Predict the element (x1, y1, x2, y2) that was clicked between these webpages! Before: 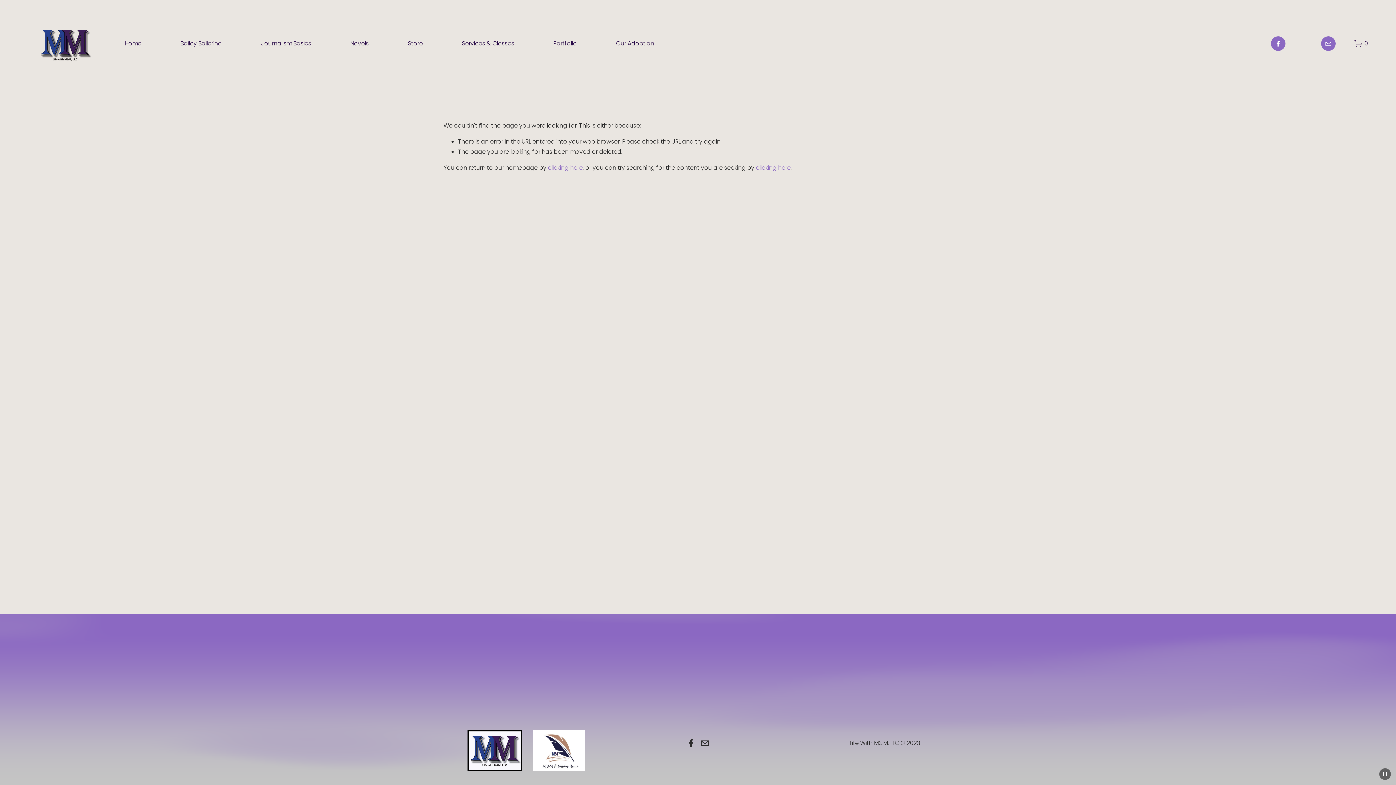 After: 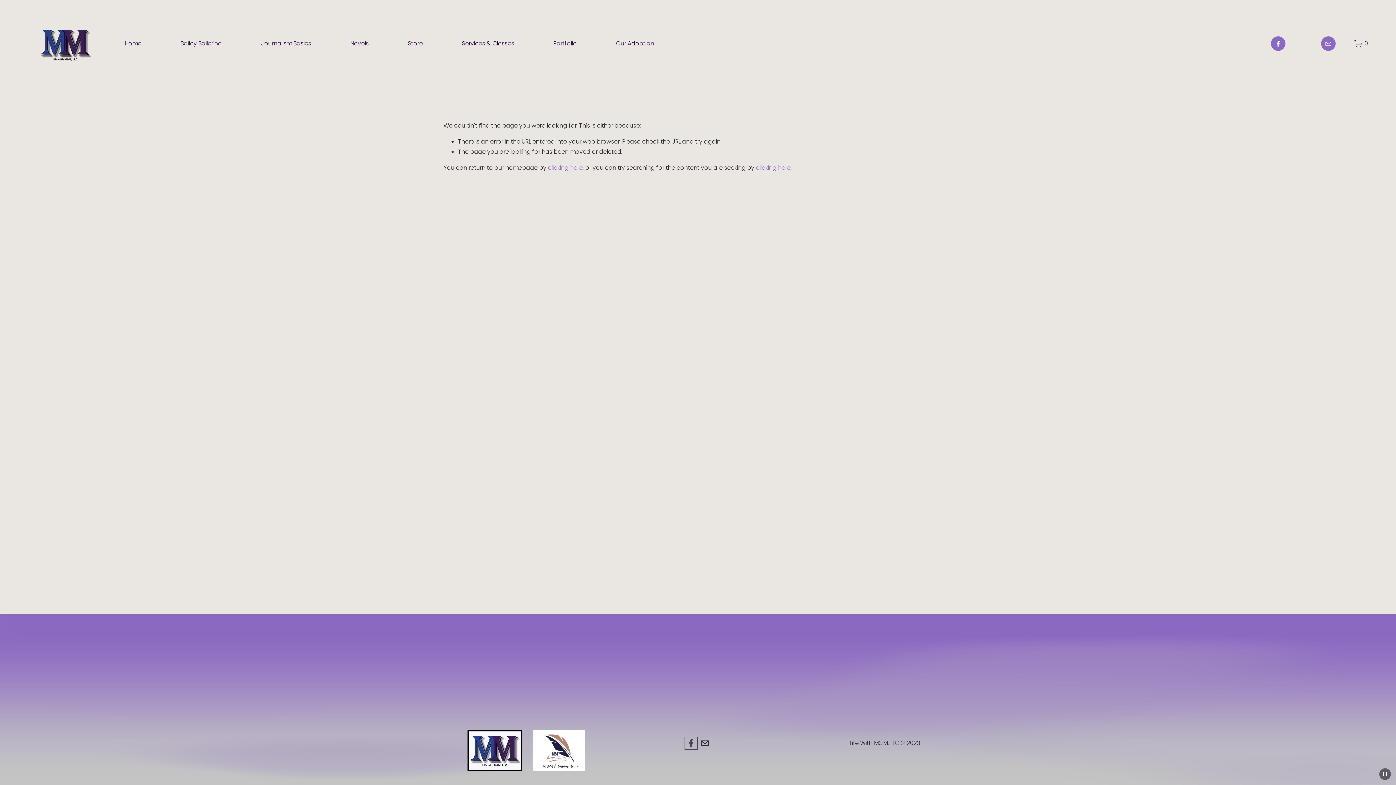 Action: bbox: (686, 739, 695, 747) label: Facebook